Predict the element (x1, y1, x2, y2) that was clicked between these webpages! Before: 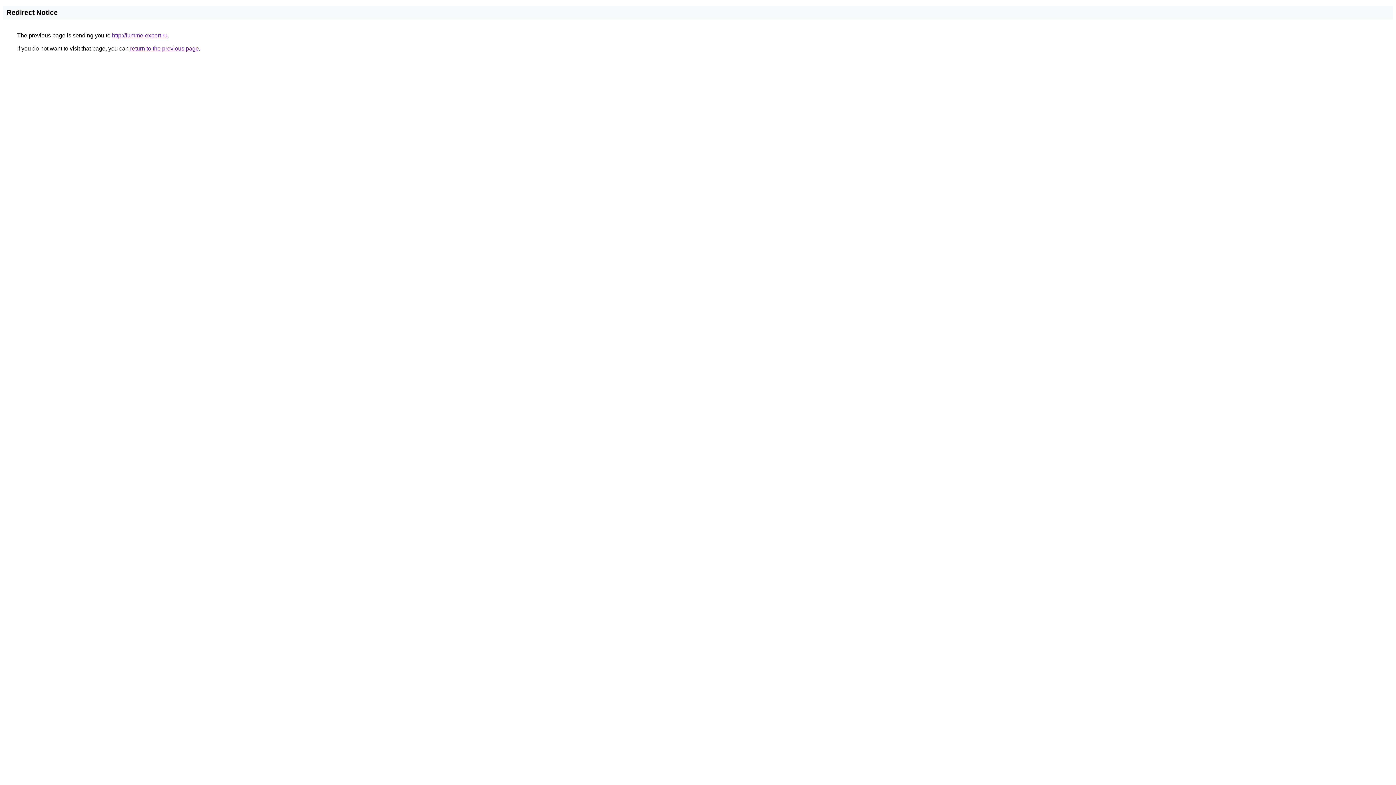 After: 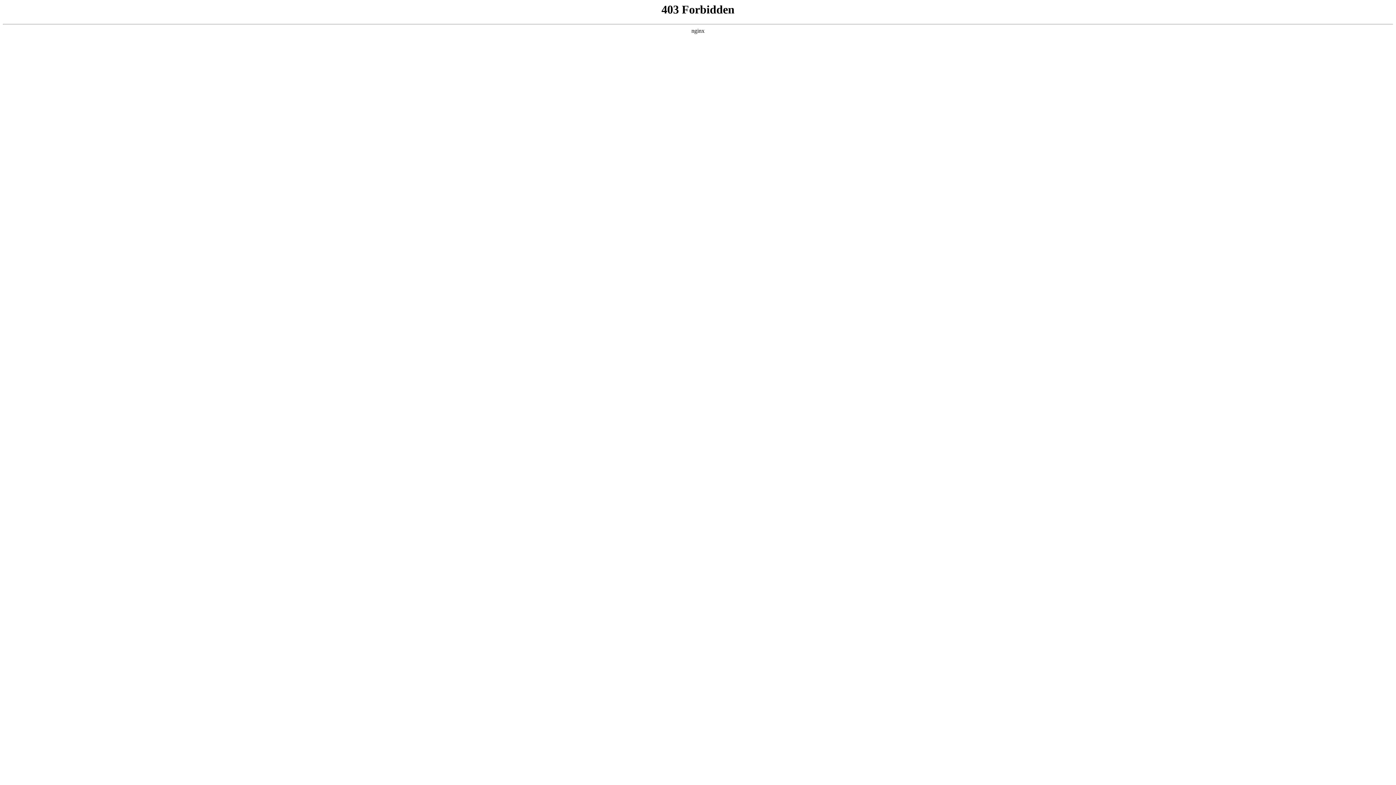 Action: label: http://lumme-expert.ru bbox: (112, 32, 167, 38)